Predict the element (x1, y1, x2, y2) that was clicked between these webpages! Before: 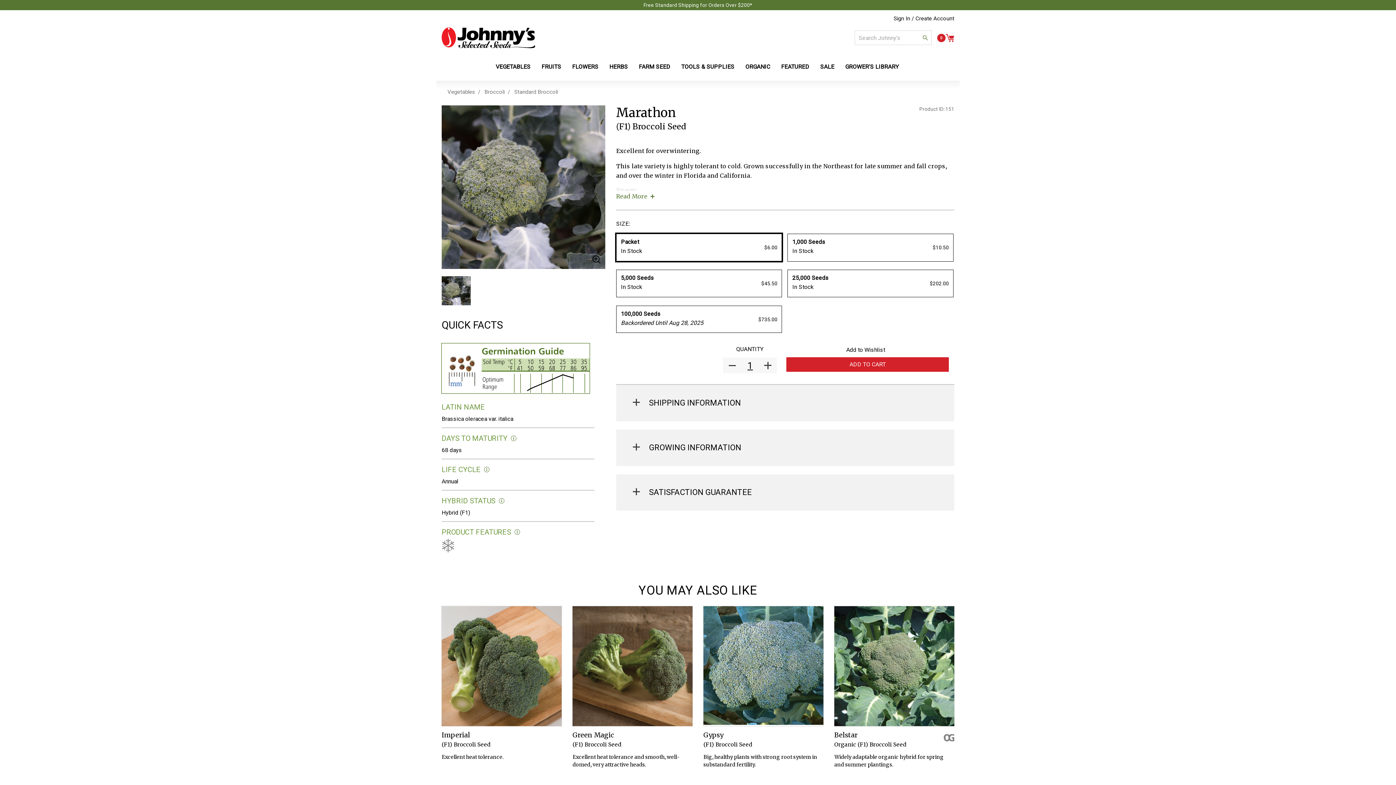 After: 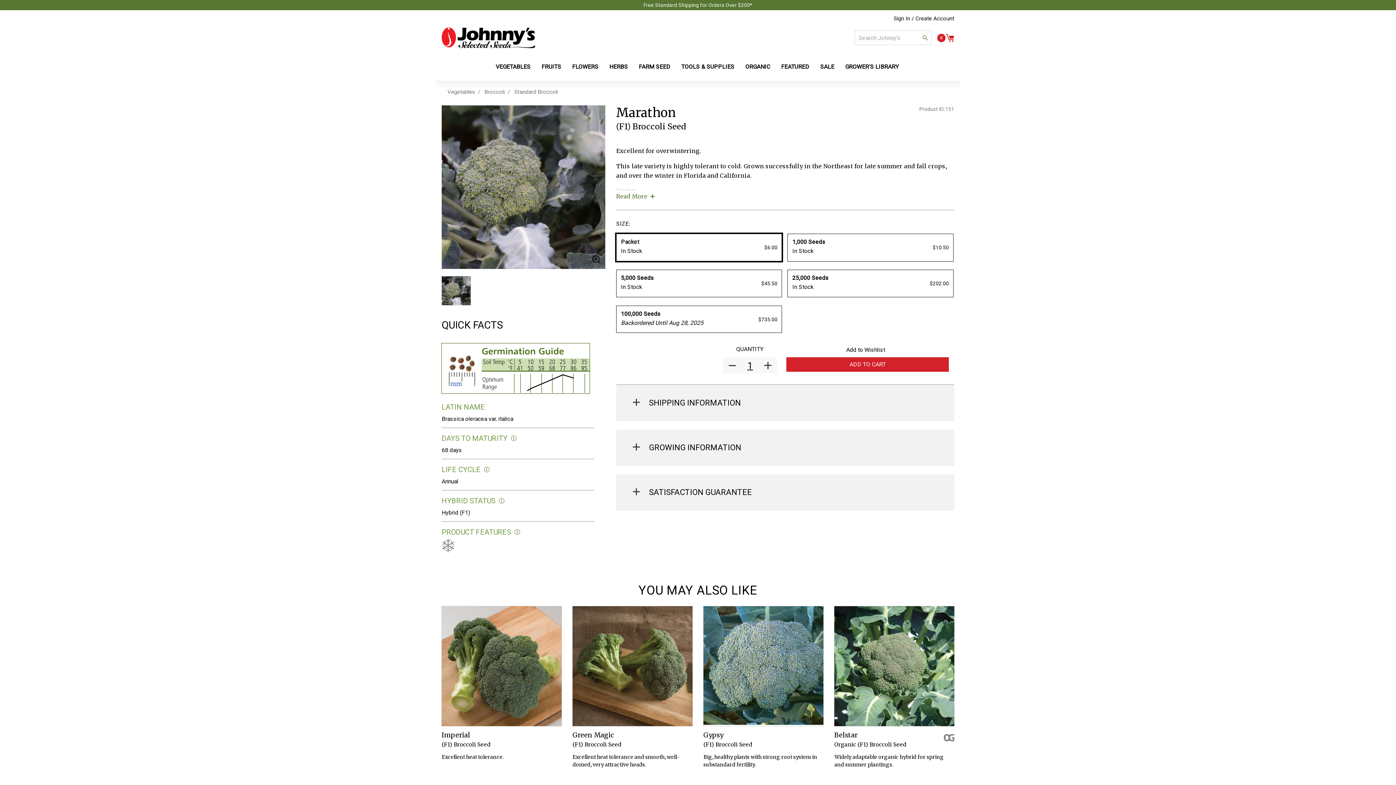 Action: bbox: (621, 238, 777, 256) label: Packet
In Stock
$6.00